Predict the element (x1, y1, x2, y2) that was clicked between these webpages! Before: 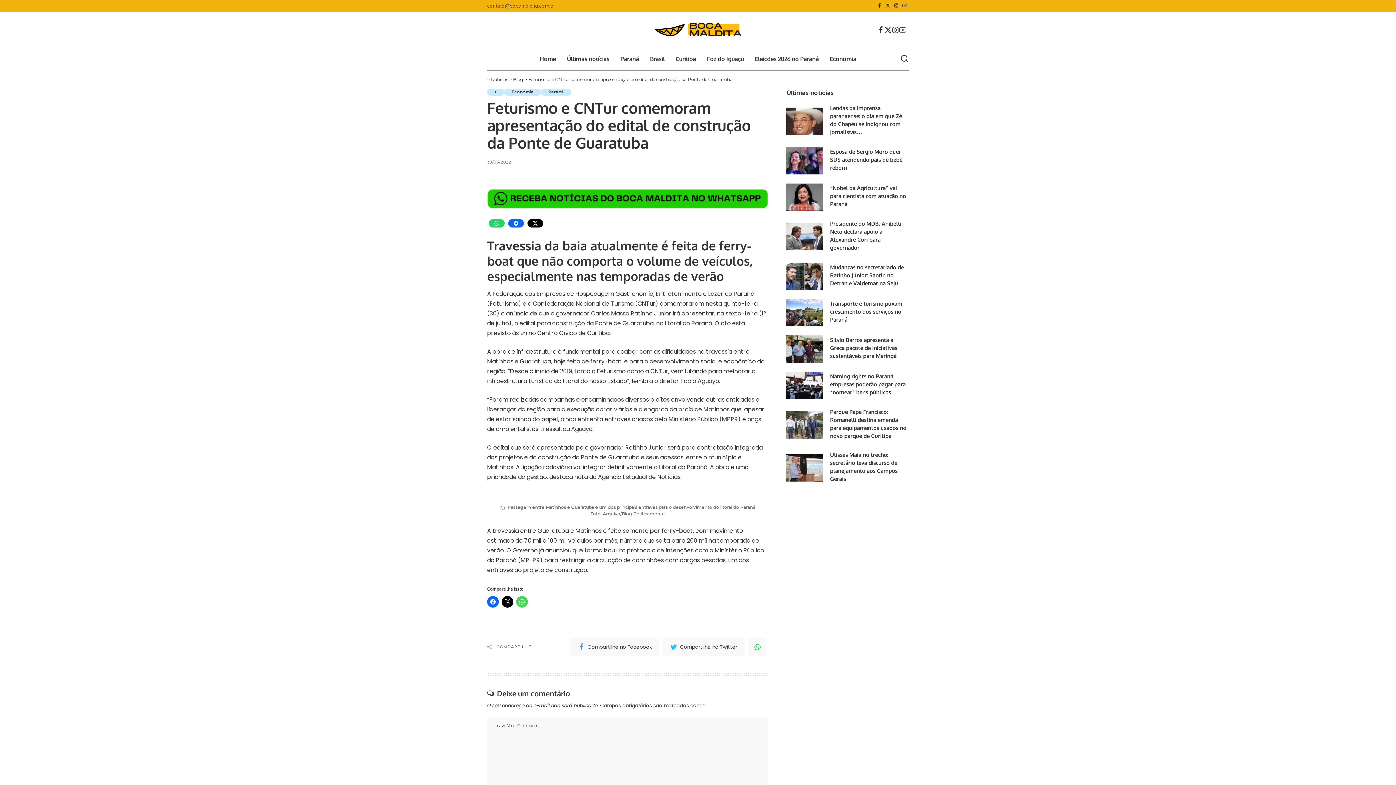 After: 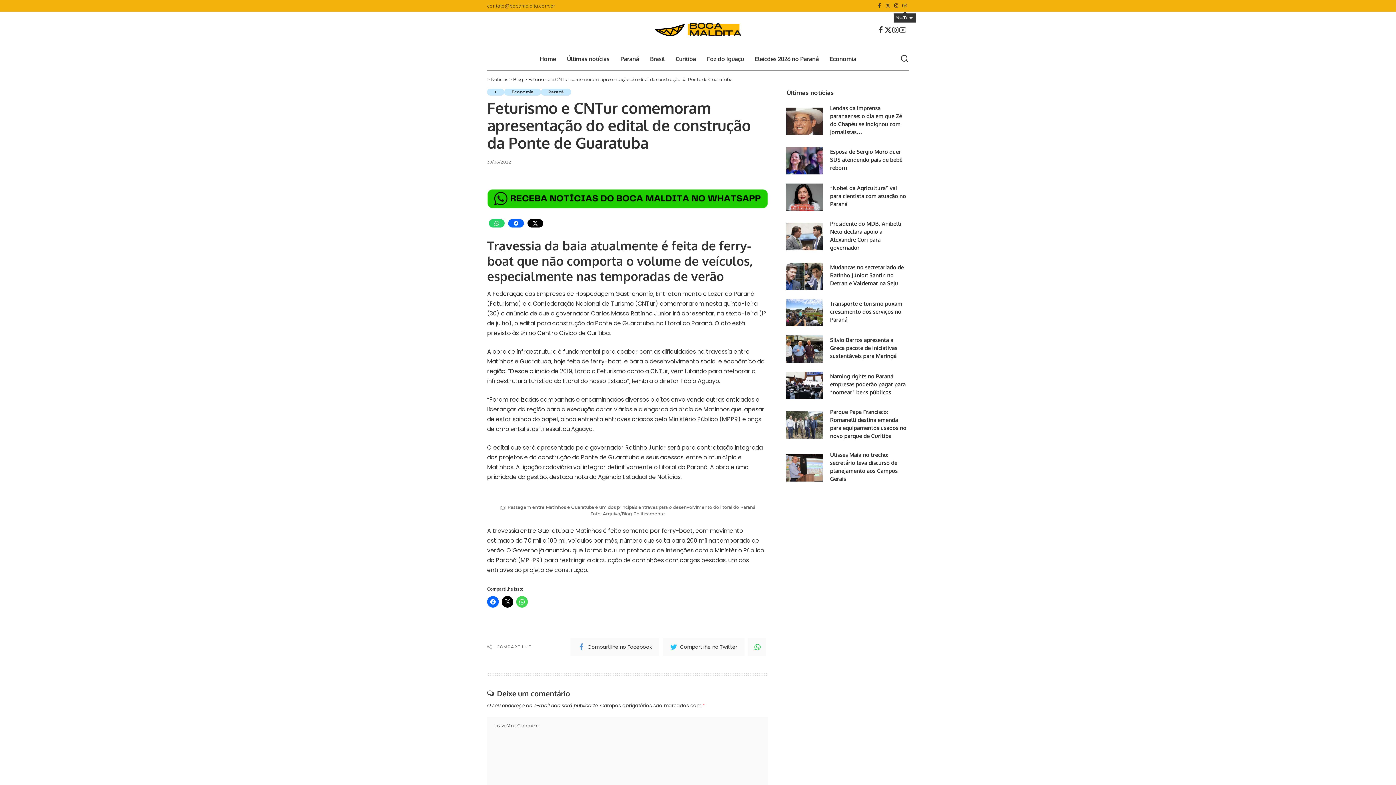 Action: bbox: (900, 0, 909, 11) label: YouTube